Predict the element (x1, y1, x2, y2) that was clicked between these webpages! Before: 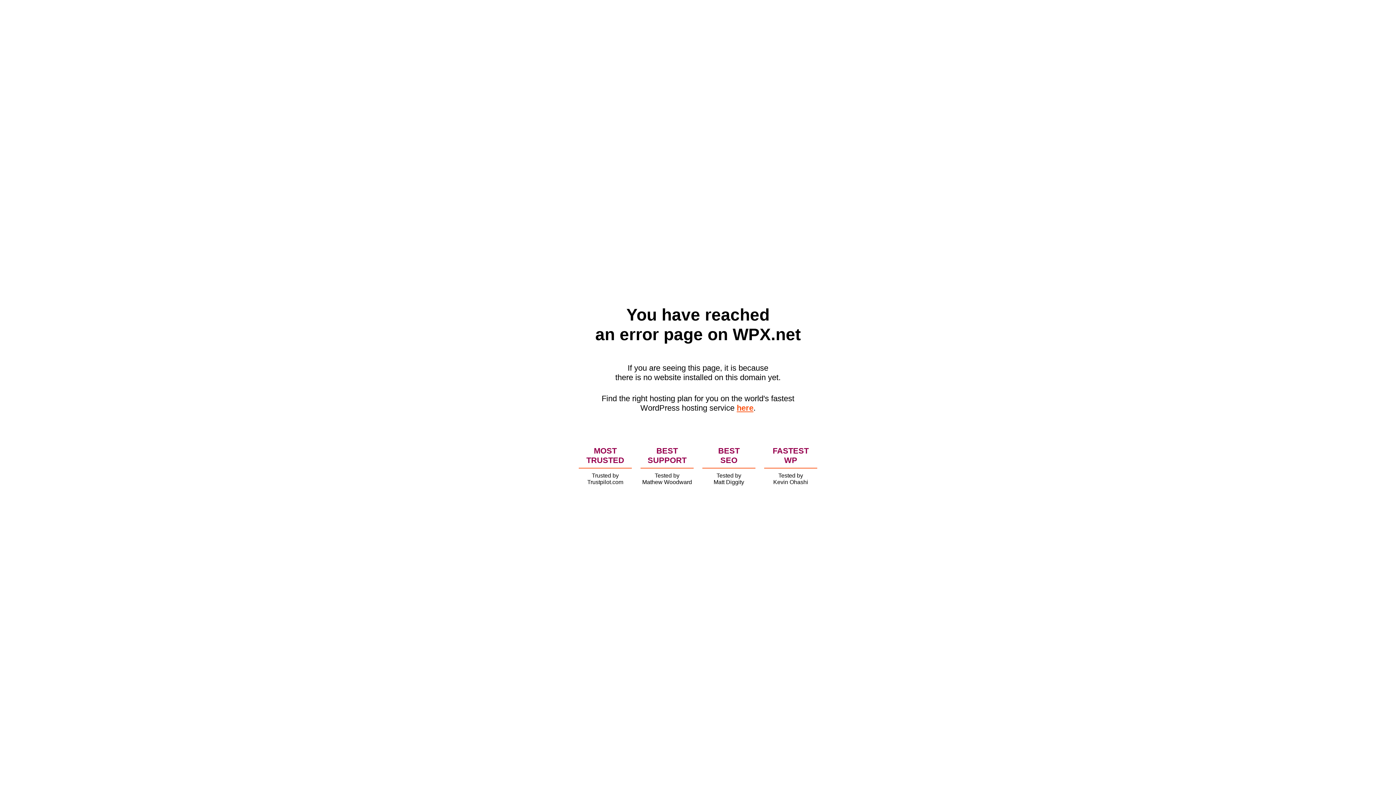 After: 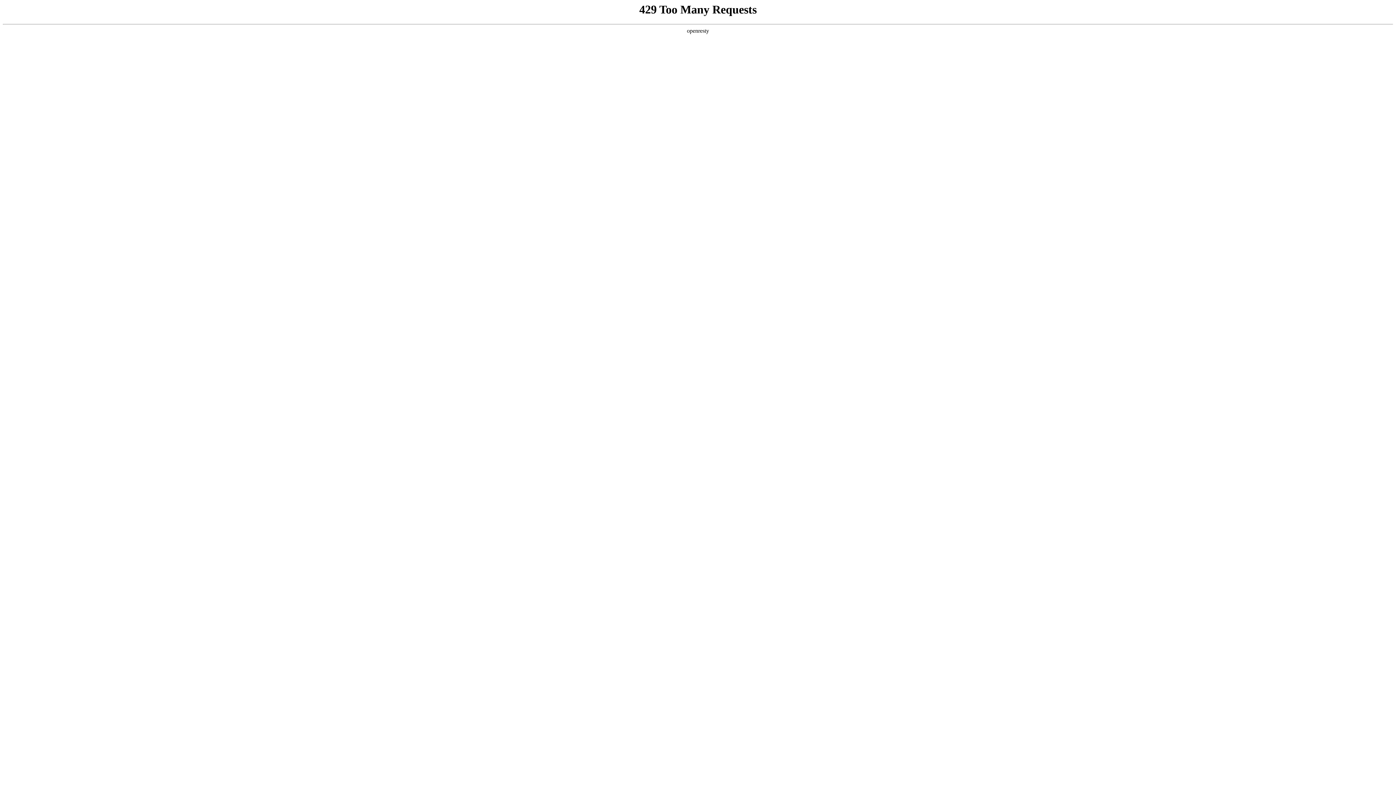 Action: bbox: (736, 403, 753, 412) label: here